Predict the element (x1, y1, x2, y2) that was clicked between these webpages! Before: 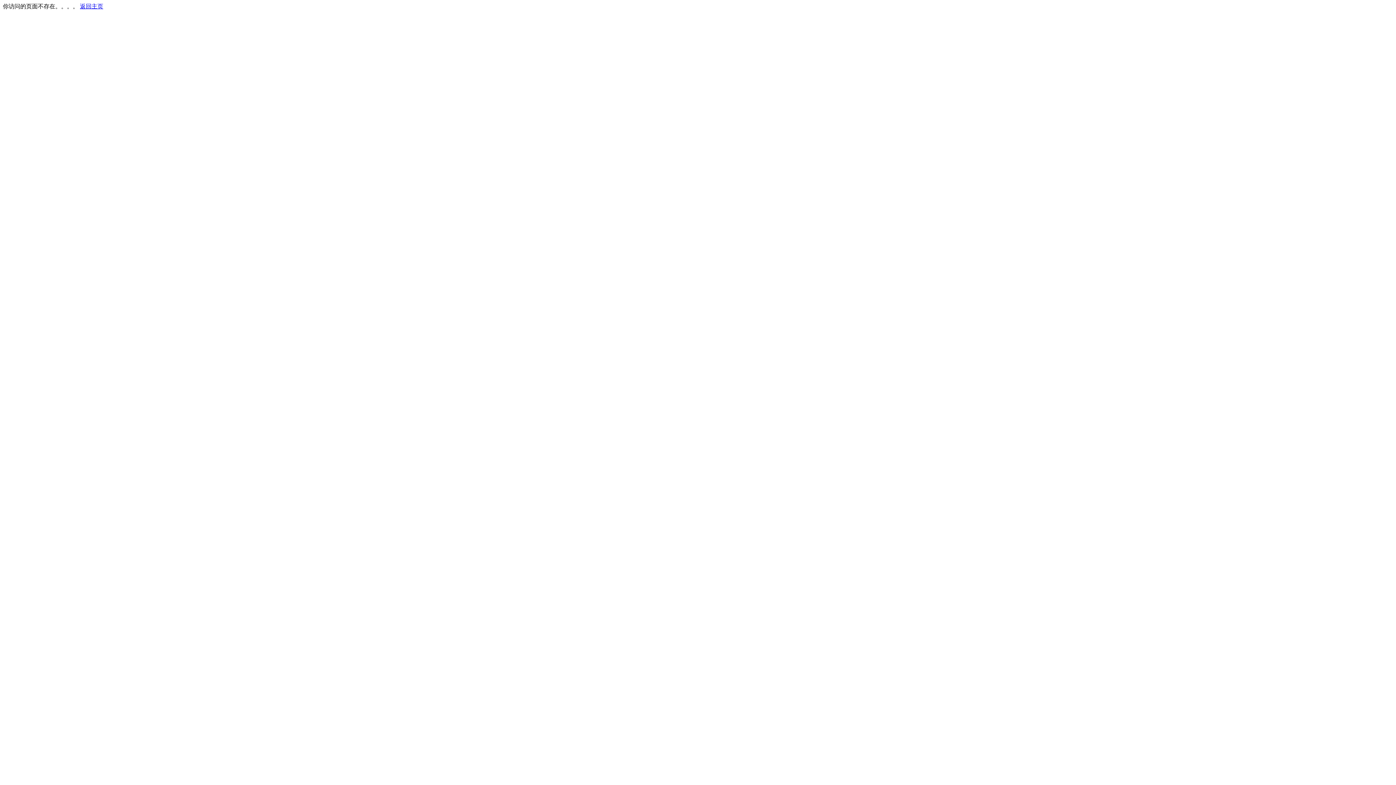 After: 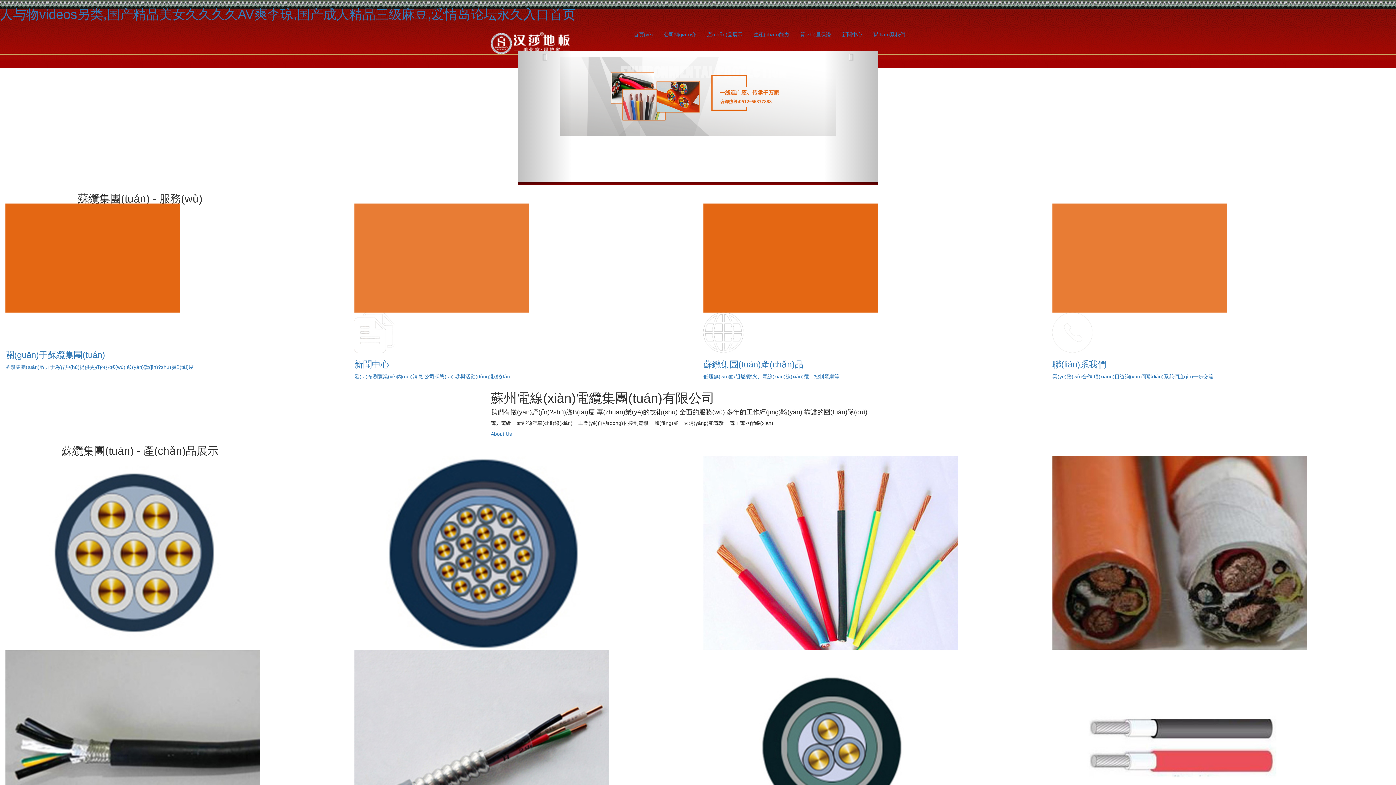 Action: bbox: (80, 3, 103, 9) label: 返回主页